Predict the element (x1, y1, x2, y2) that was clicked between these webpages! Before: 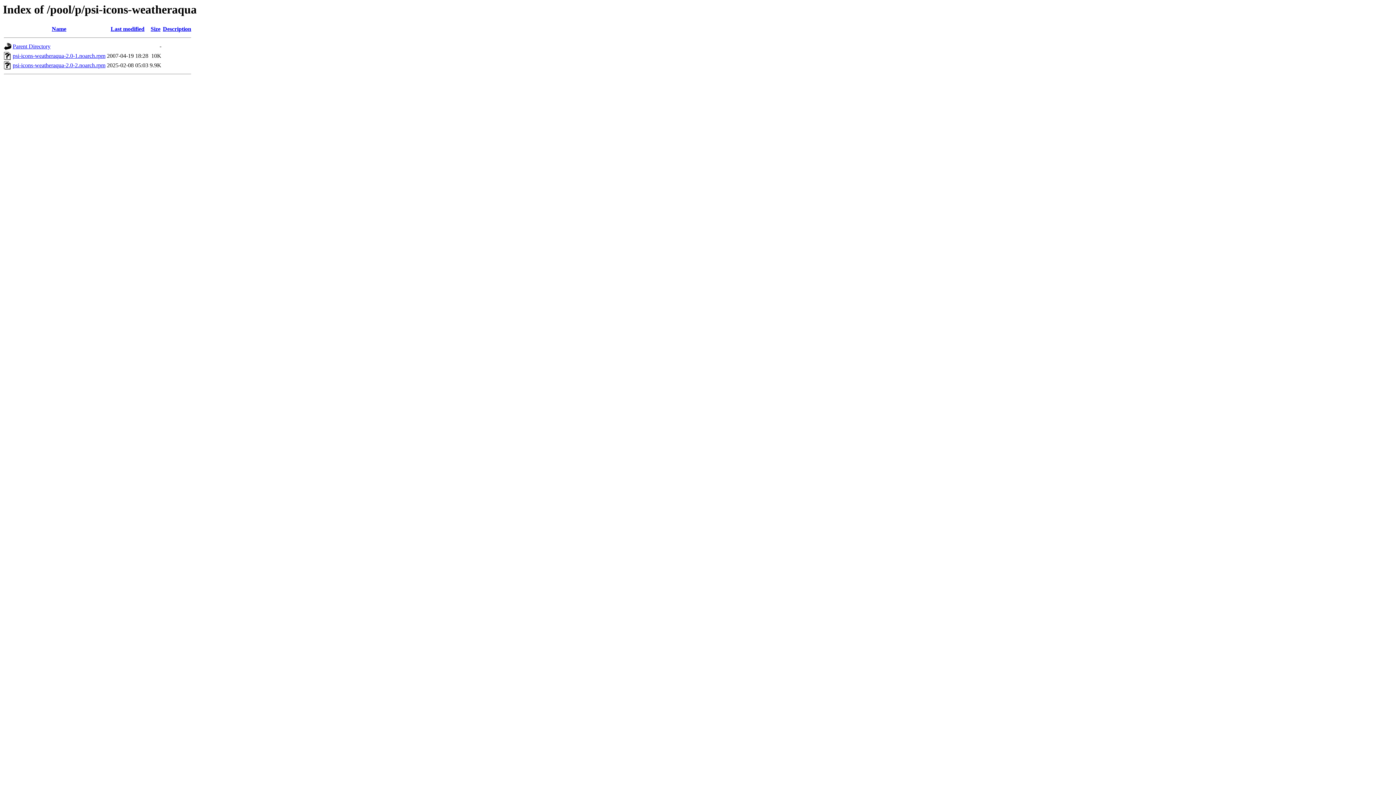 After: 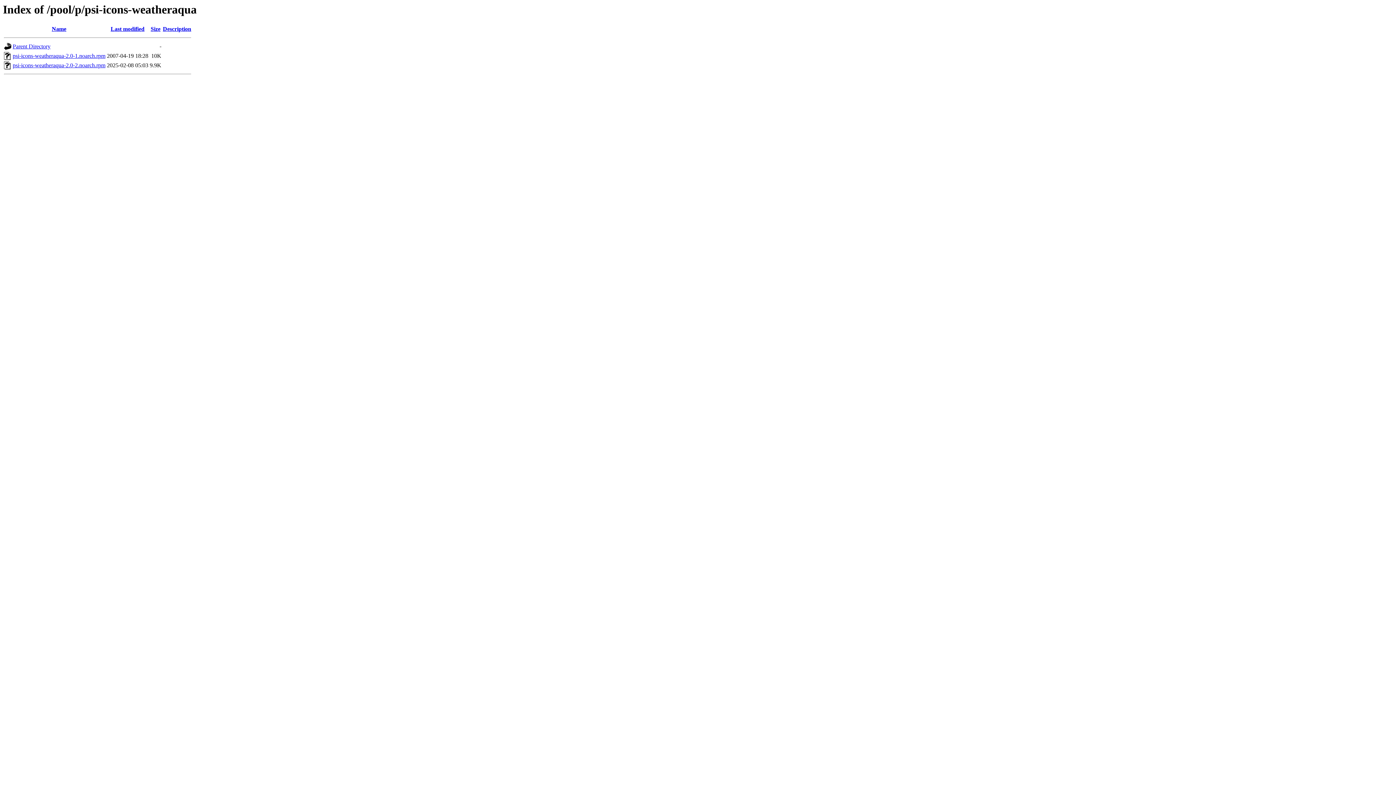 Action: label: Last modified bbox: (110, 25, 144, 32)